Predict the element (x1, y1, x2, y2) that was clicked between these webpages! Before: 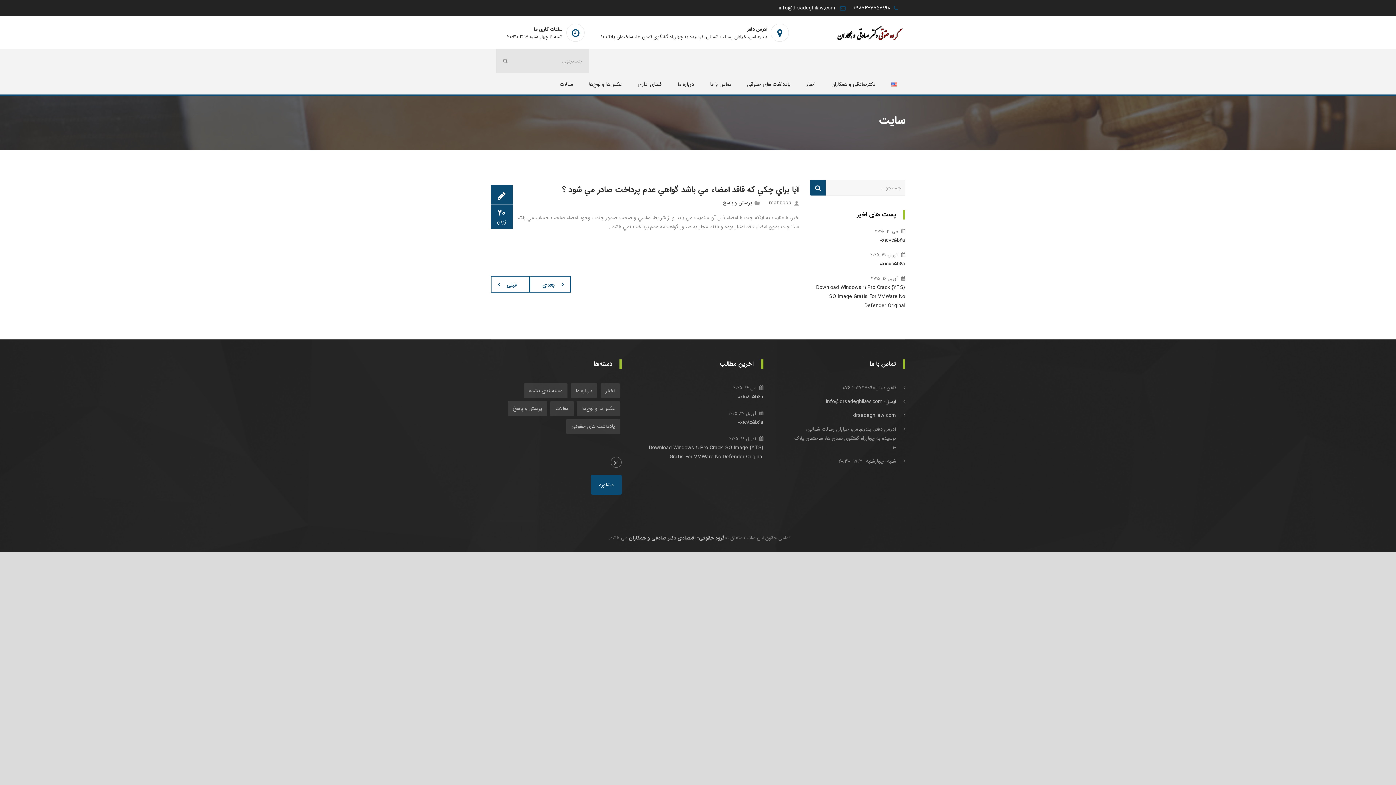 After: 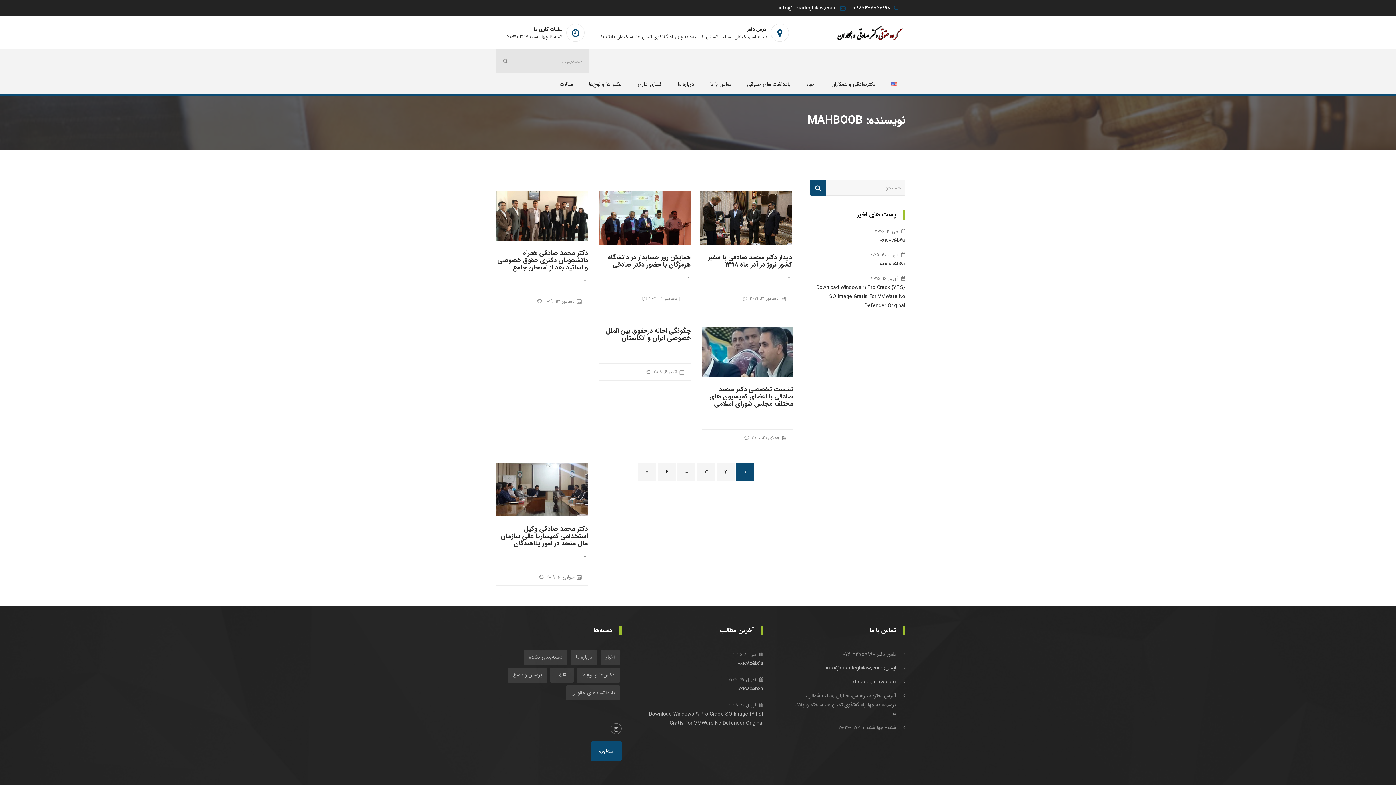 Action: label: mahboob bbox: (769, 197, 791, 208)